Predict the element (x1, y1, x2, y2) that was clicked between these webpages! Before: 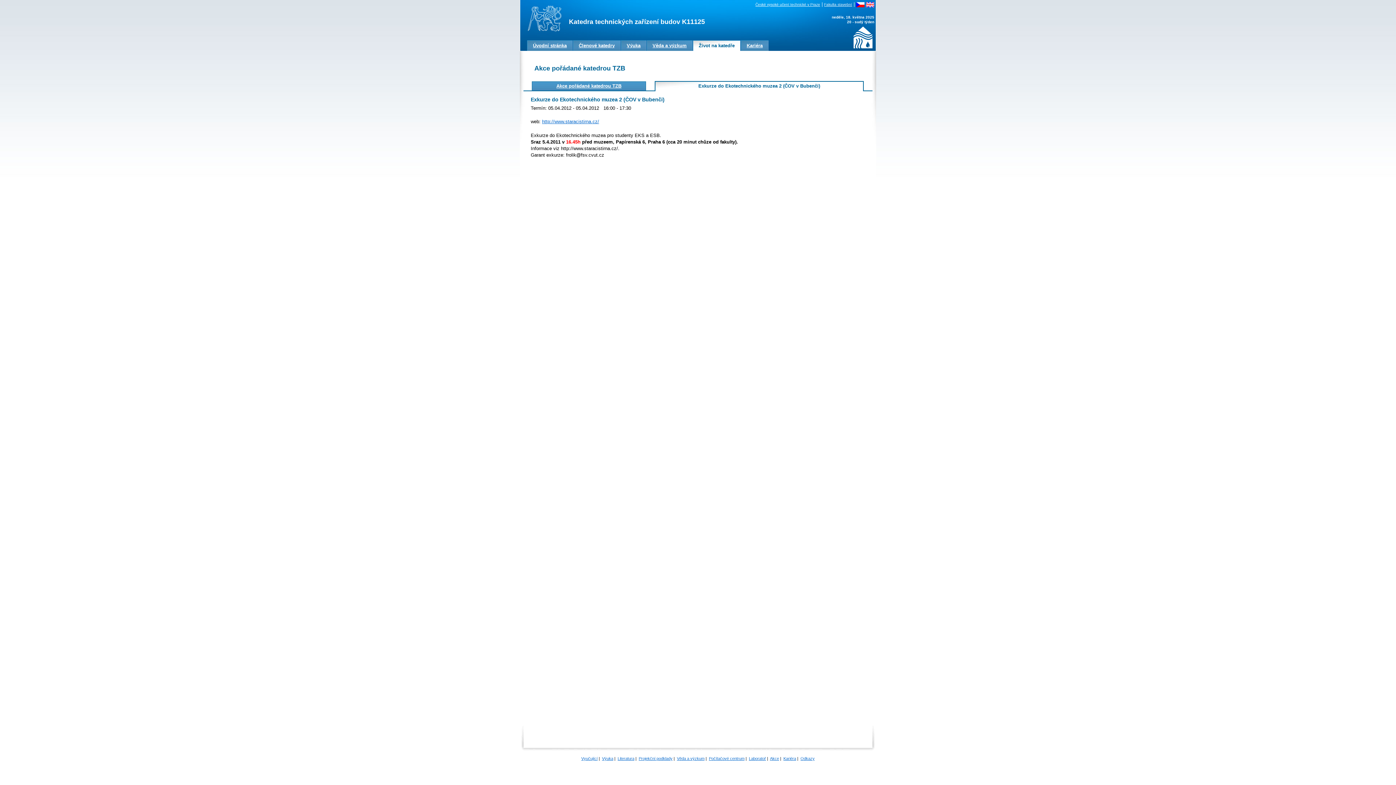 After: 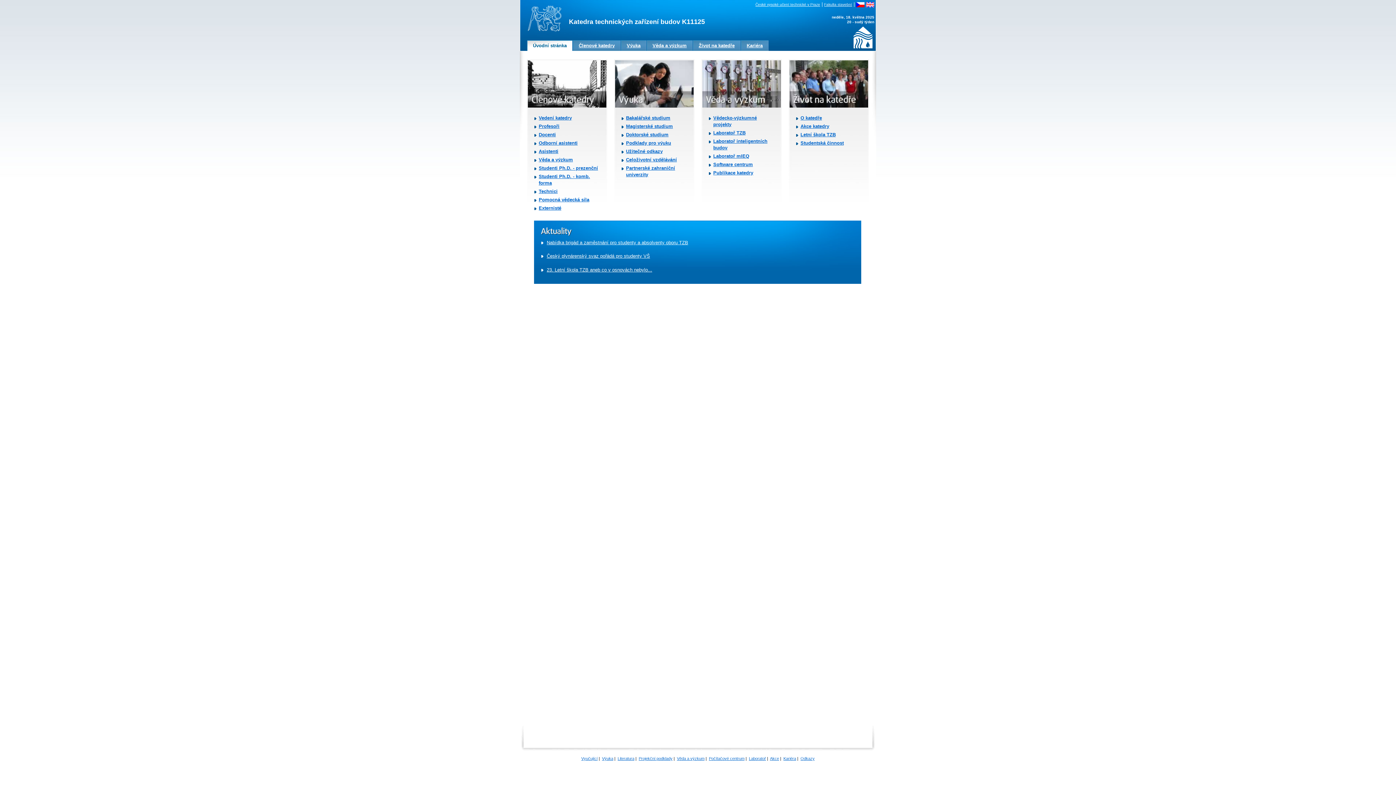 Action: bbox: (856, 3, 864, 7)